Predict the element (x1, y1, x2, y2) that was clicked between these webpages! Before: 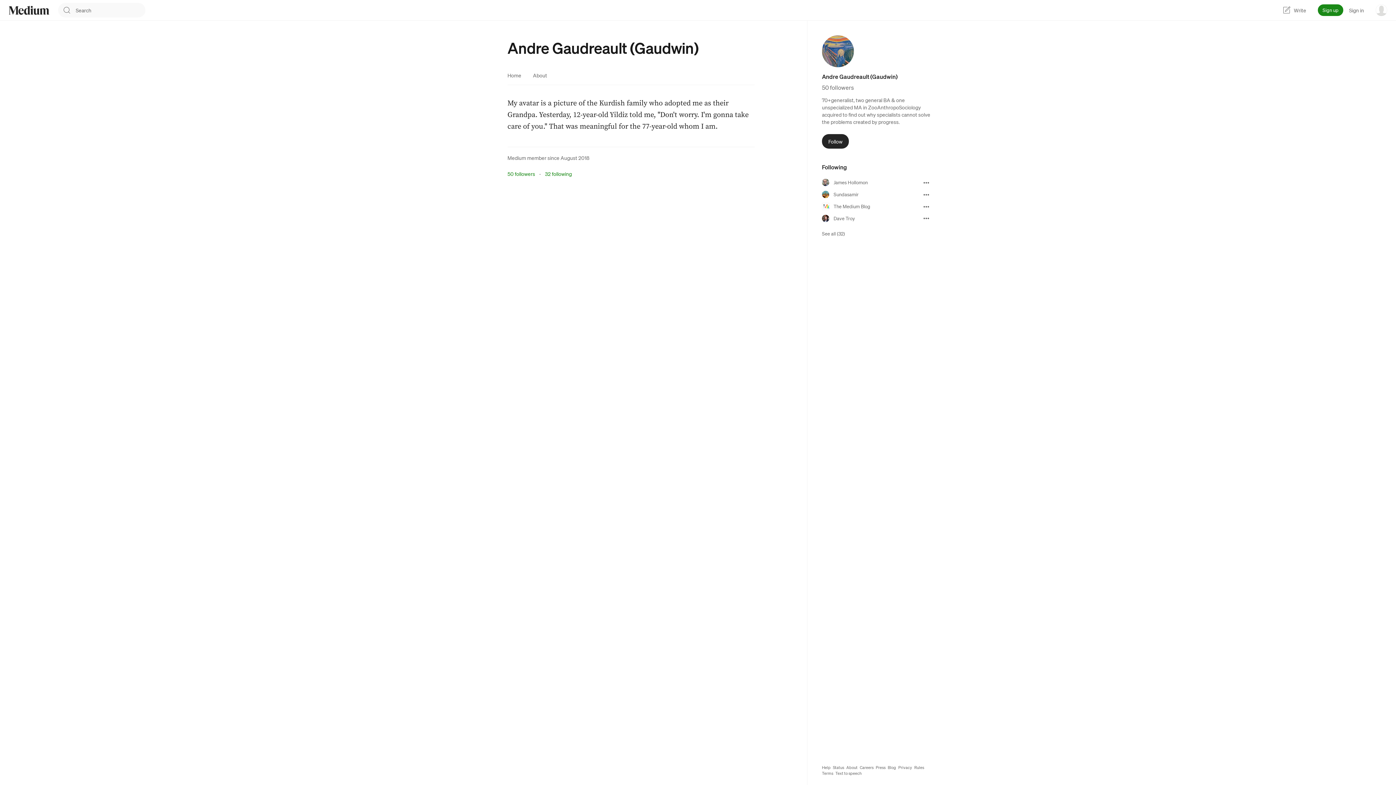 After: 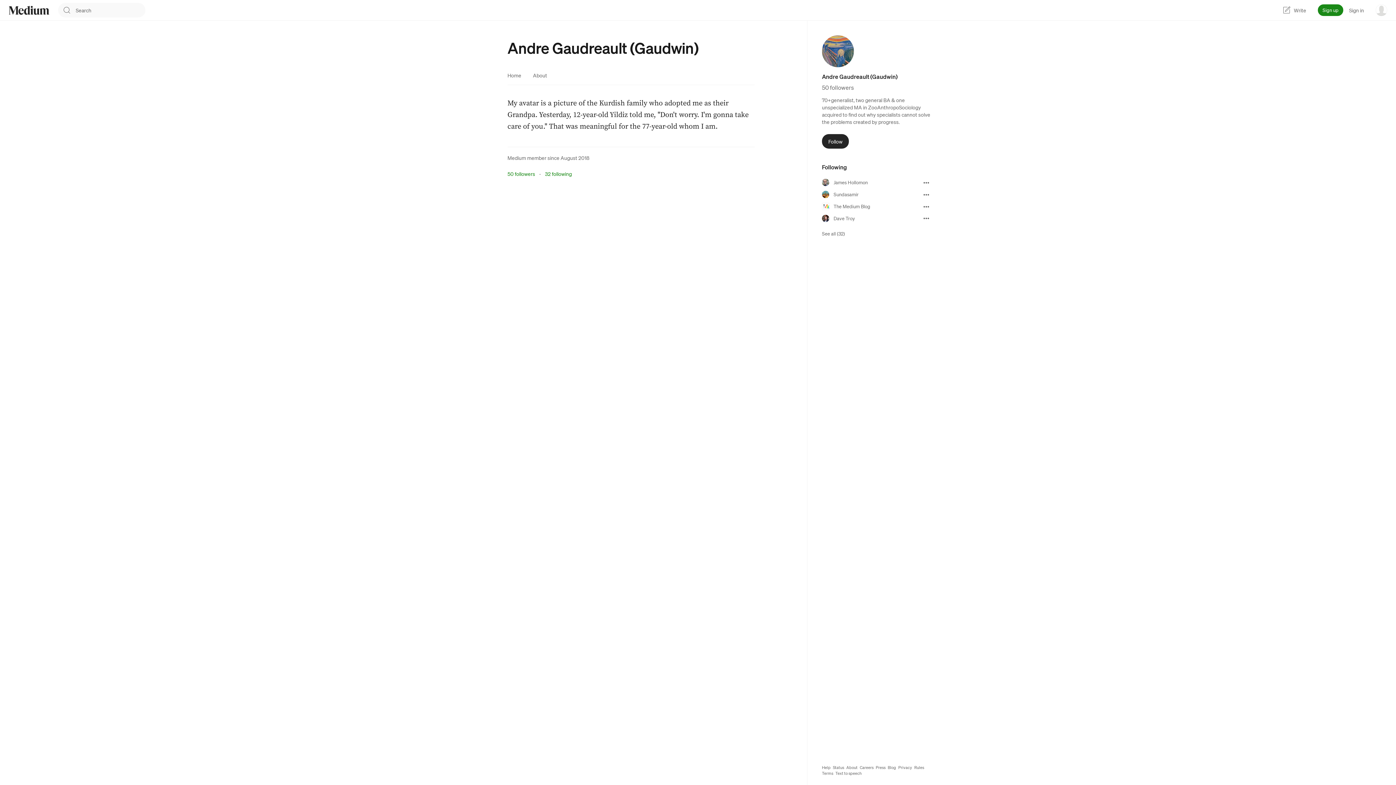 Action: label: About bbox: (533, 71, 547, 78)